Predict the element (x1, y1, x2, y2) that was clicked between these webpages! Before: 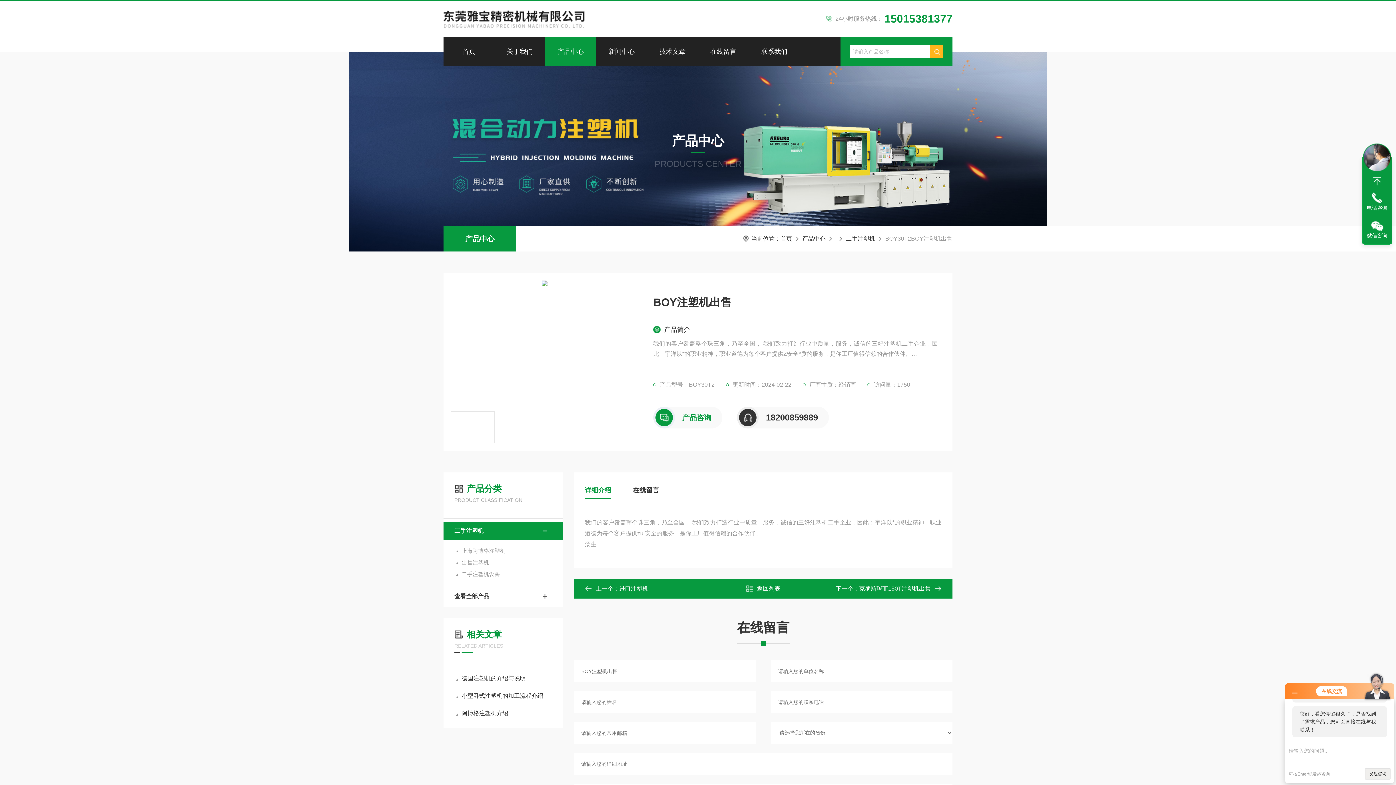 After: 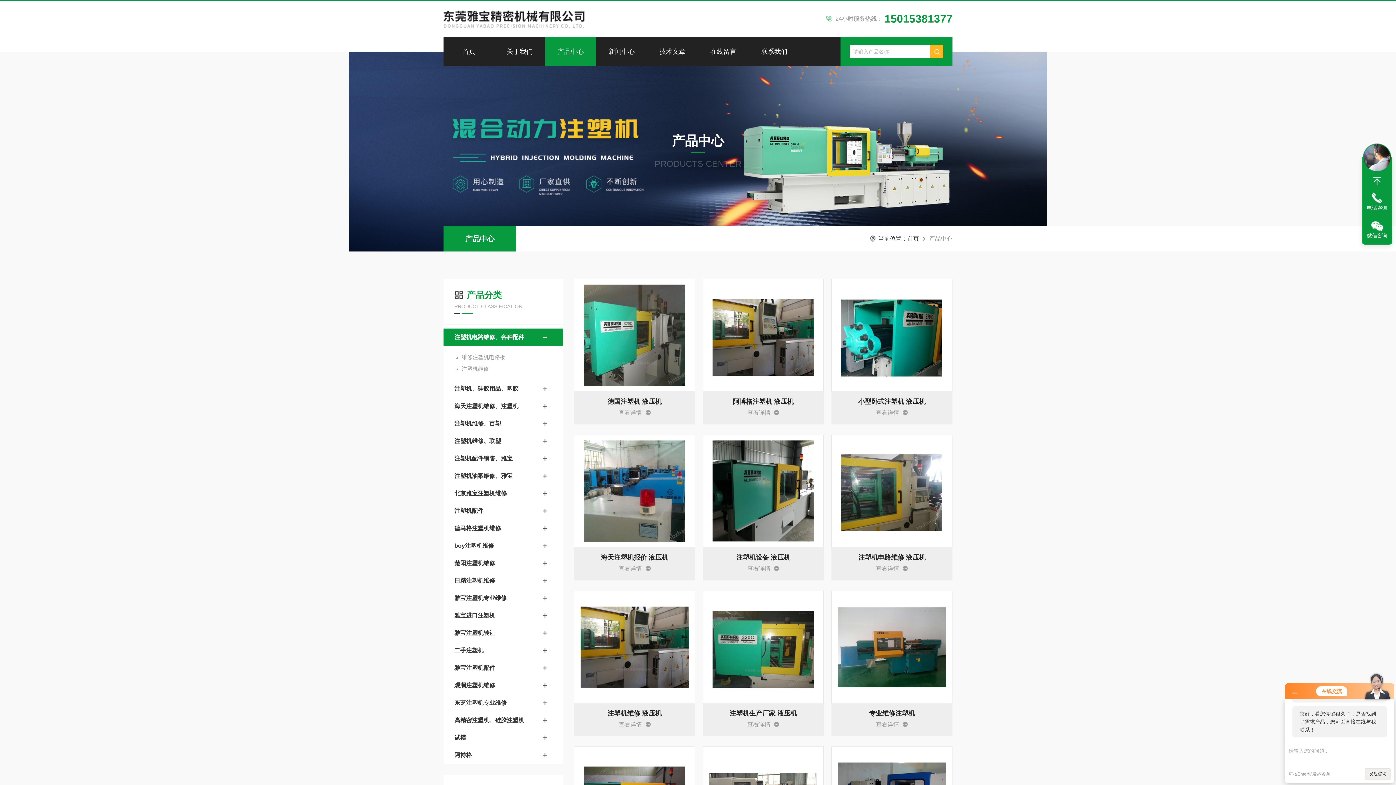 Action: bbox: (443, 226, 516, 251) label: 产品中心